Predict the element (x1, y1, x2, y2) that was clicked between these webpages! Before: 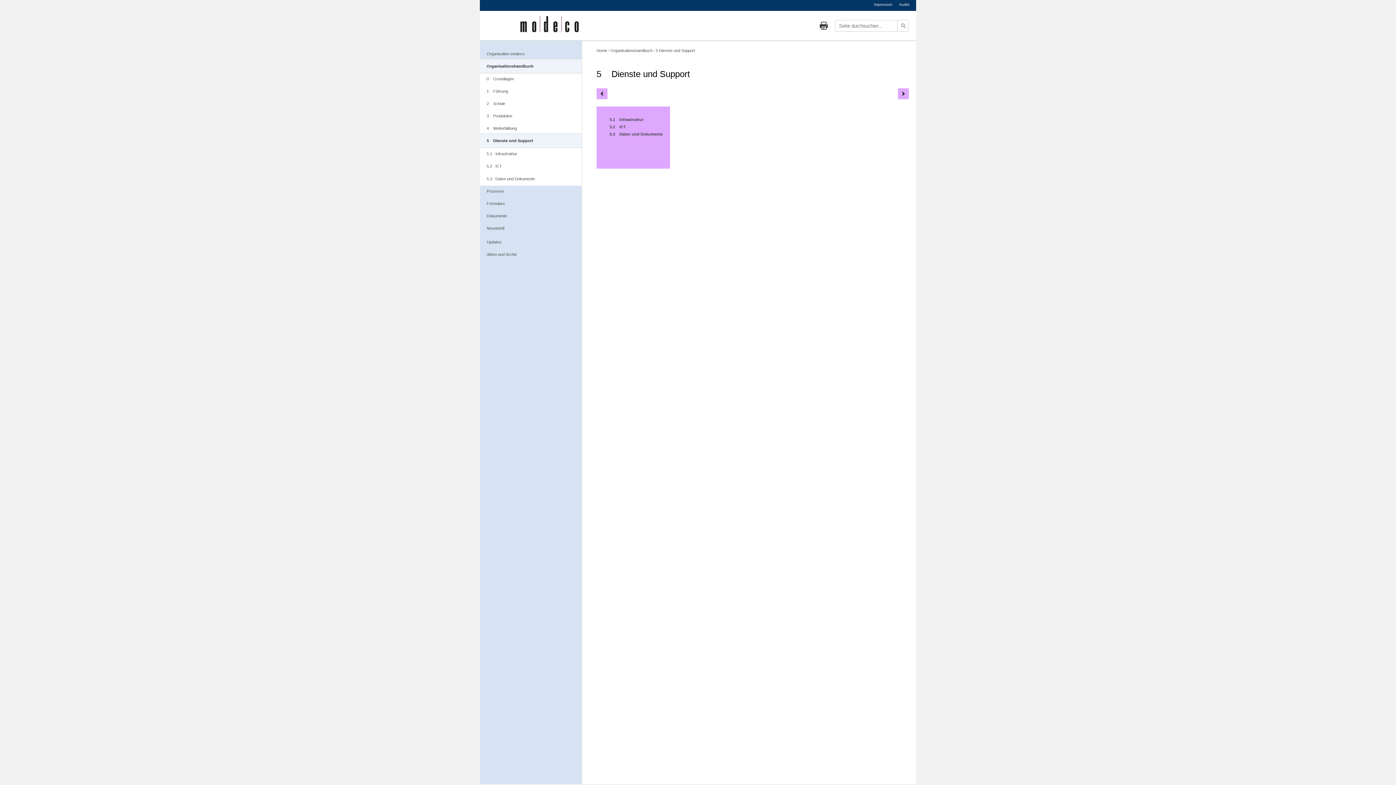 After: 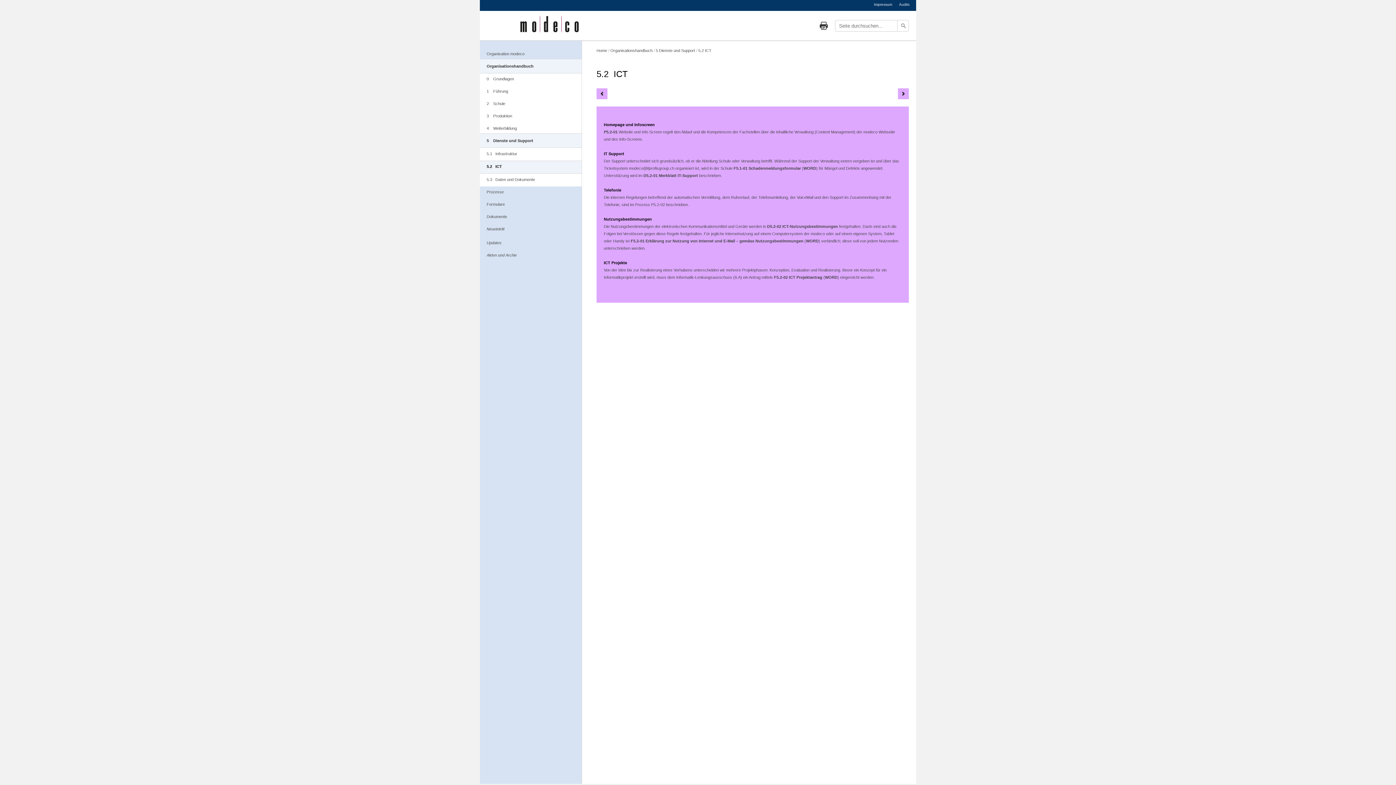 Action: bbox: (609, 124, 626, 129) label: 5.2    ICT